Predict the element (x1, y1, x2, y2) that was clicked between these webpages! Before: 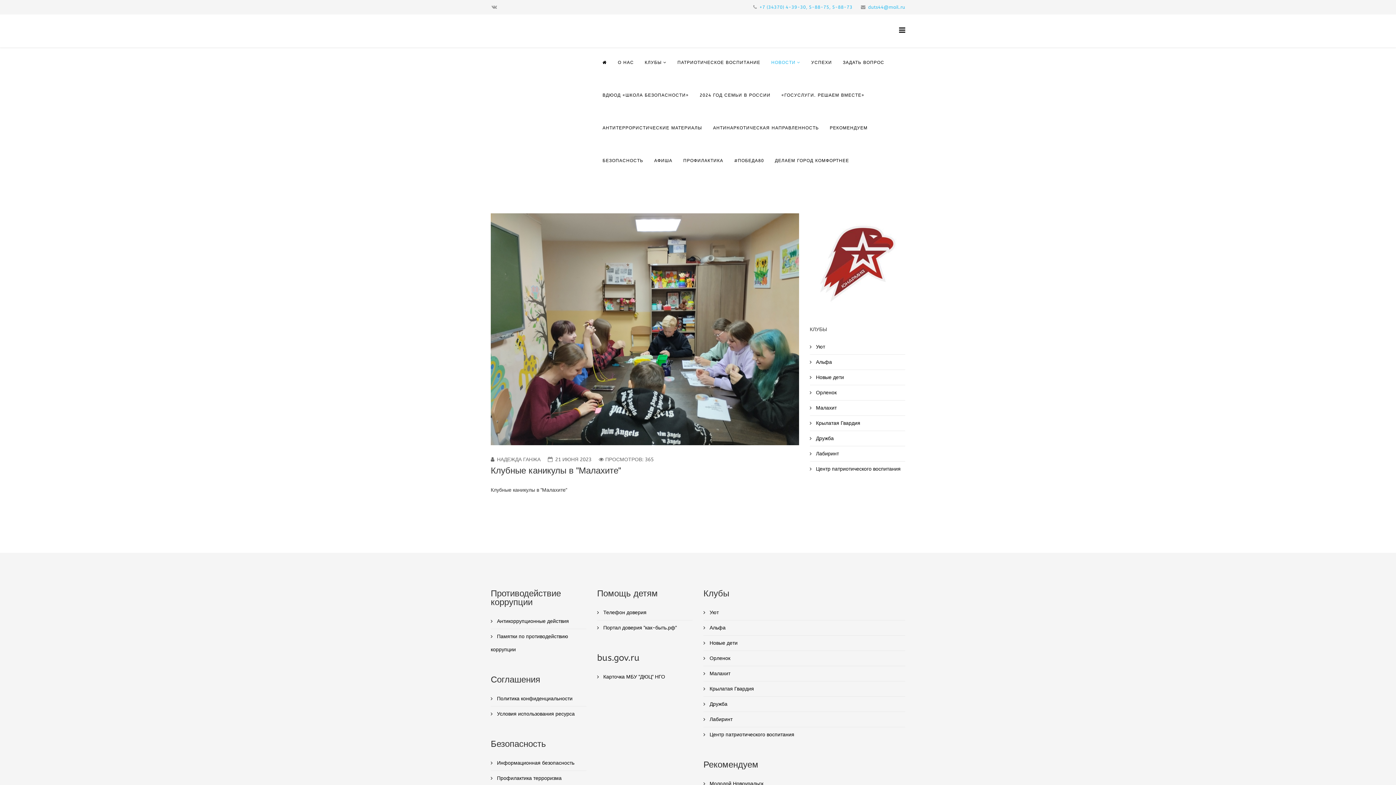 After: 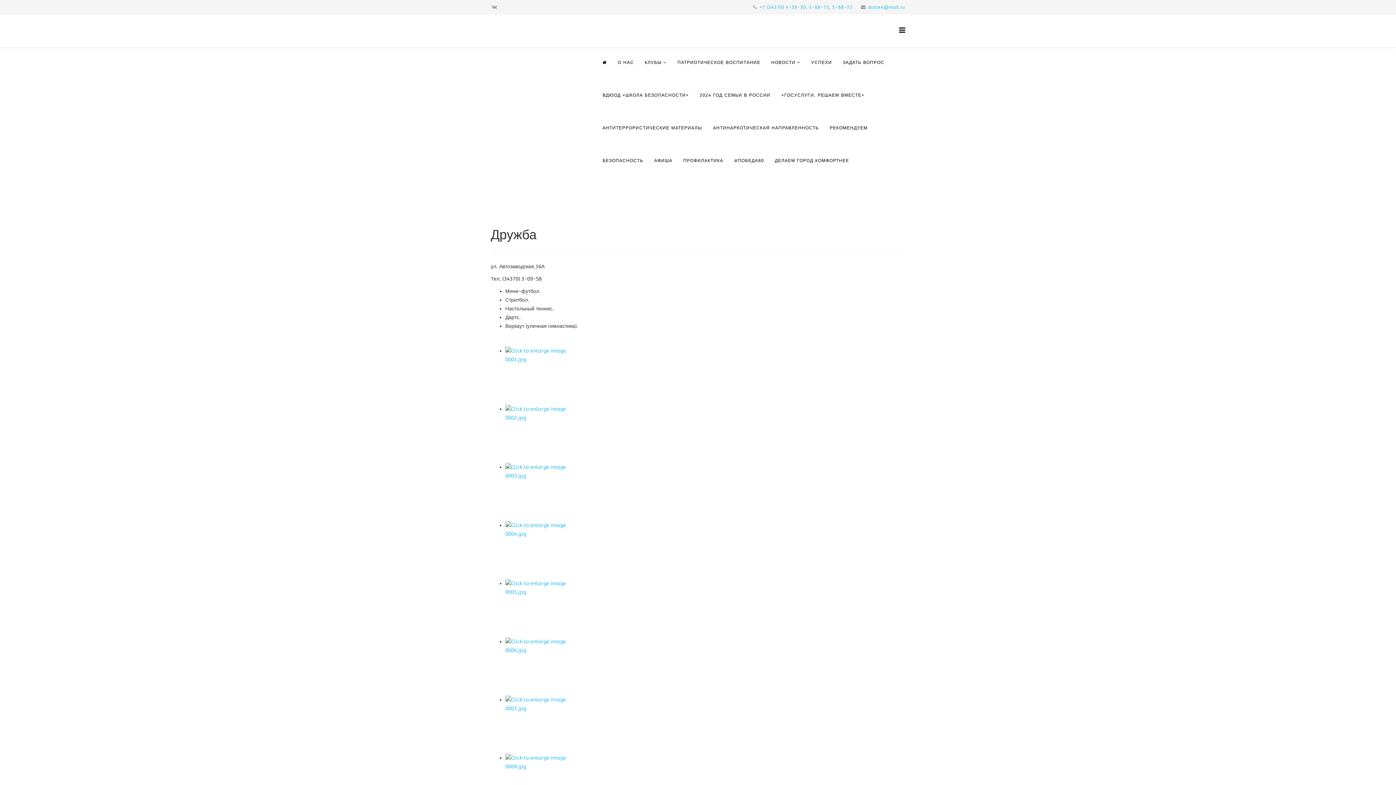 Action: bbox: (703, 696, 905, 711) label:  Дружба